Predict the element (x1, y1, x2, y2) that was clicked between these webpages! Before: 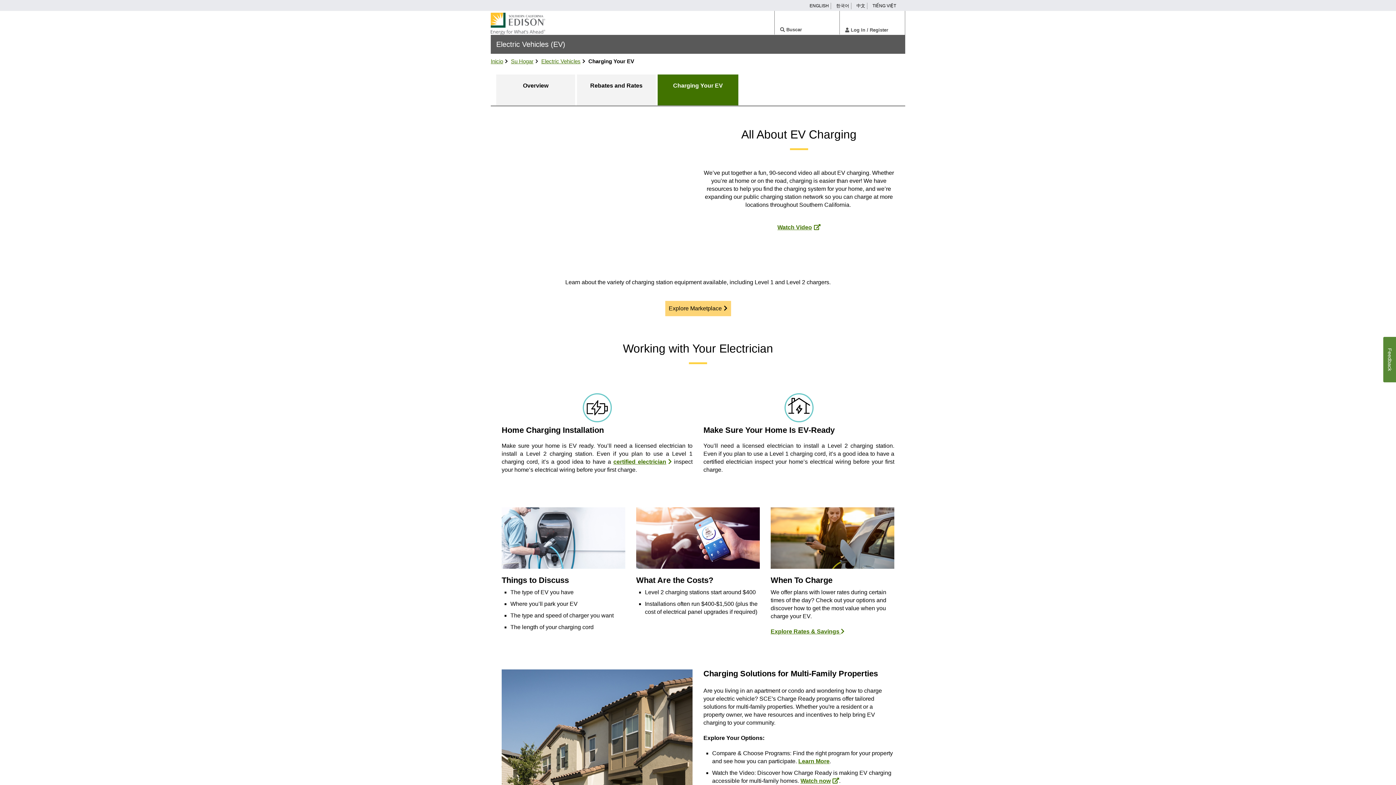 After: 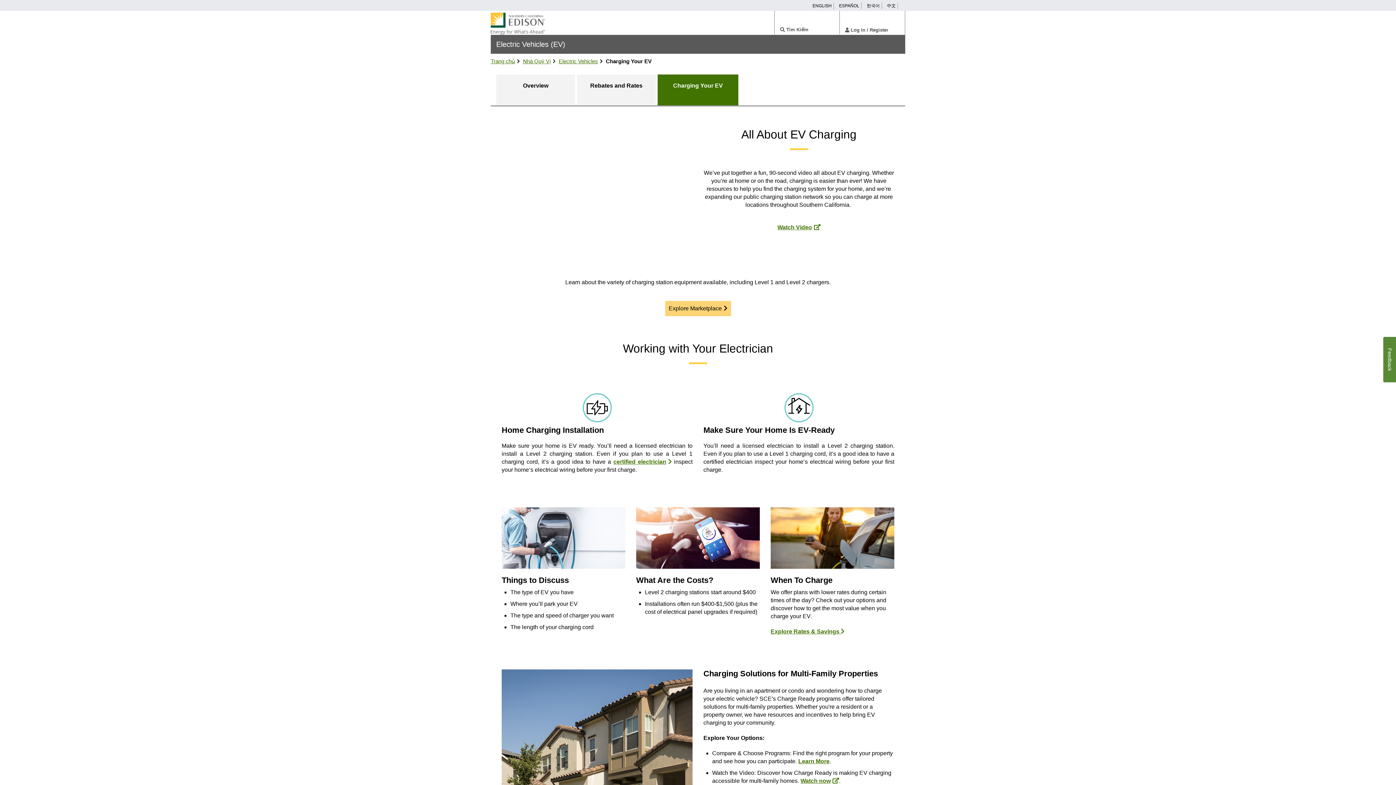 Action: bbox: (872, 2, 898, 9) label: TIẾNG VIỆT